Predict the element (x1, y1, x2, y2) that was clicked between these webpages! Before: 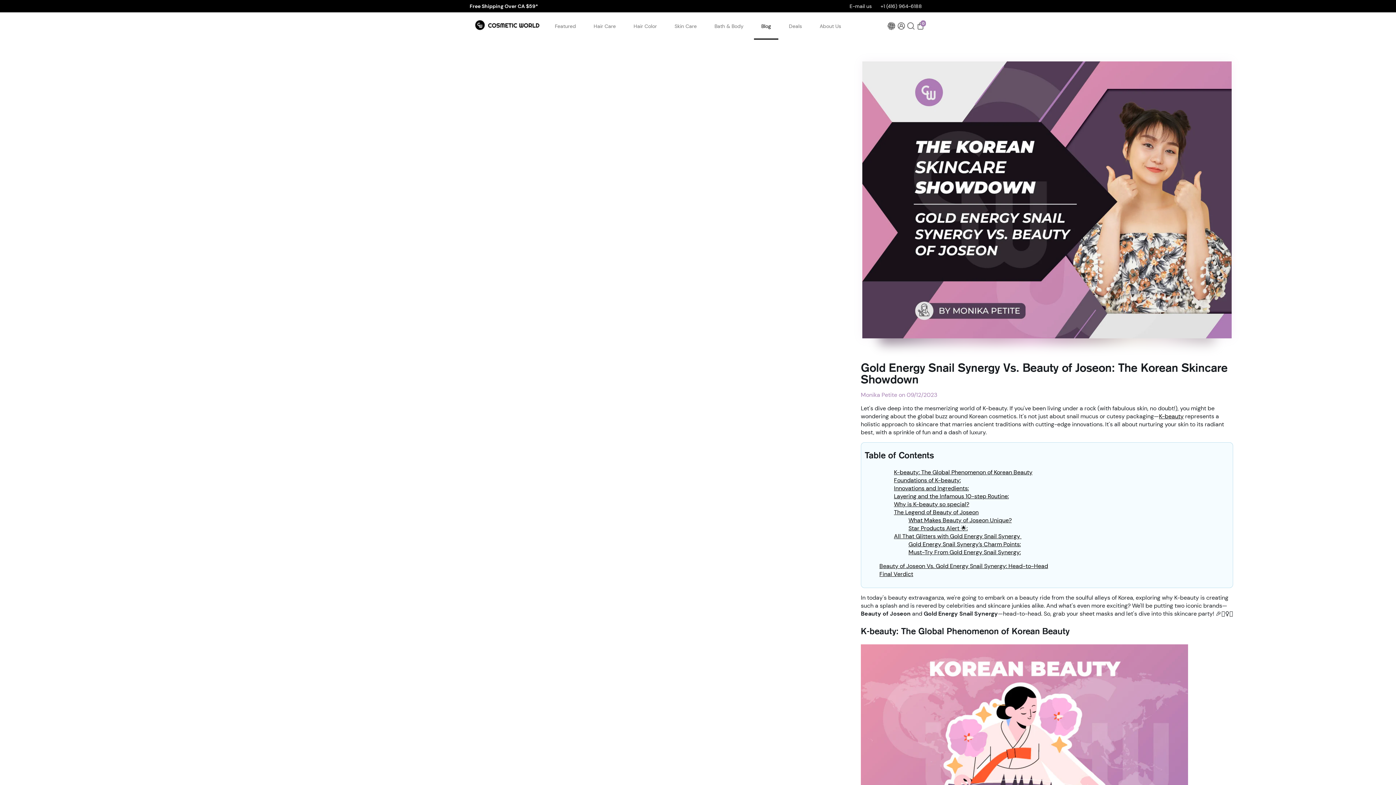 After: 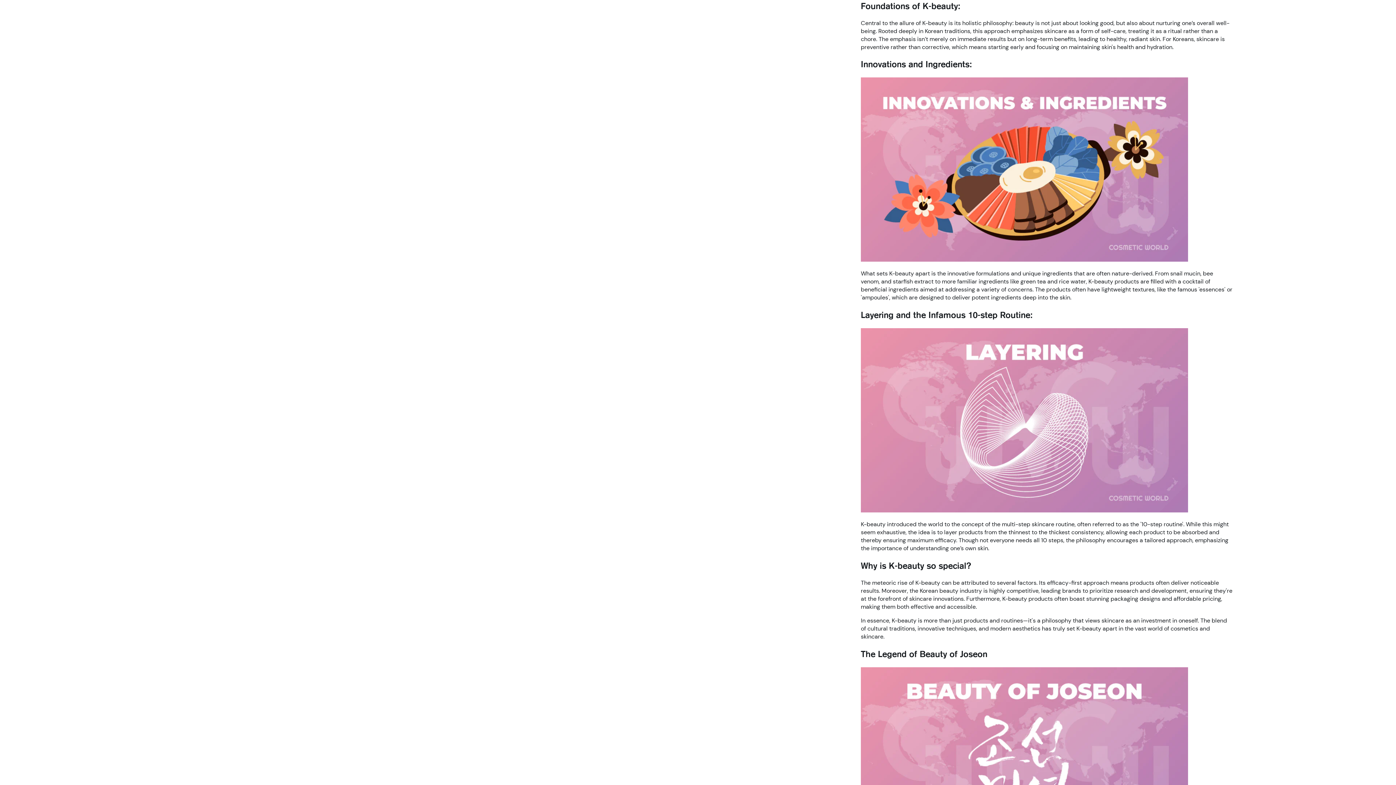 Action: label: Foundations of K-beauty: bbox: (894, 476, 961, 484)